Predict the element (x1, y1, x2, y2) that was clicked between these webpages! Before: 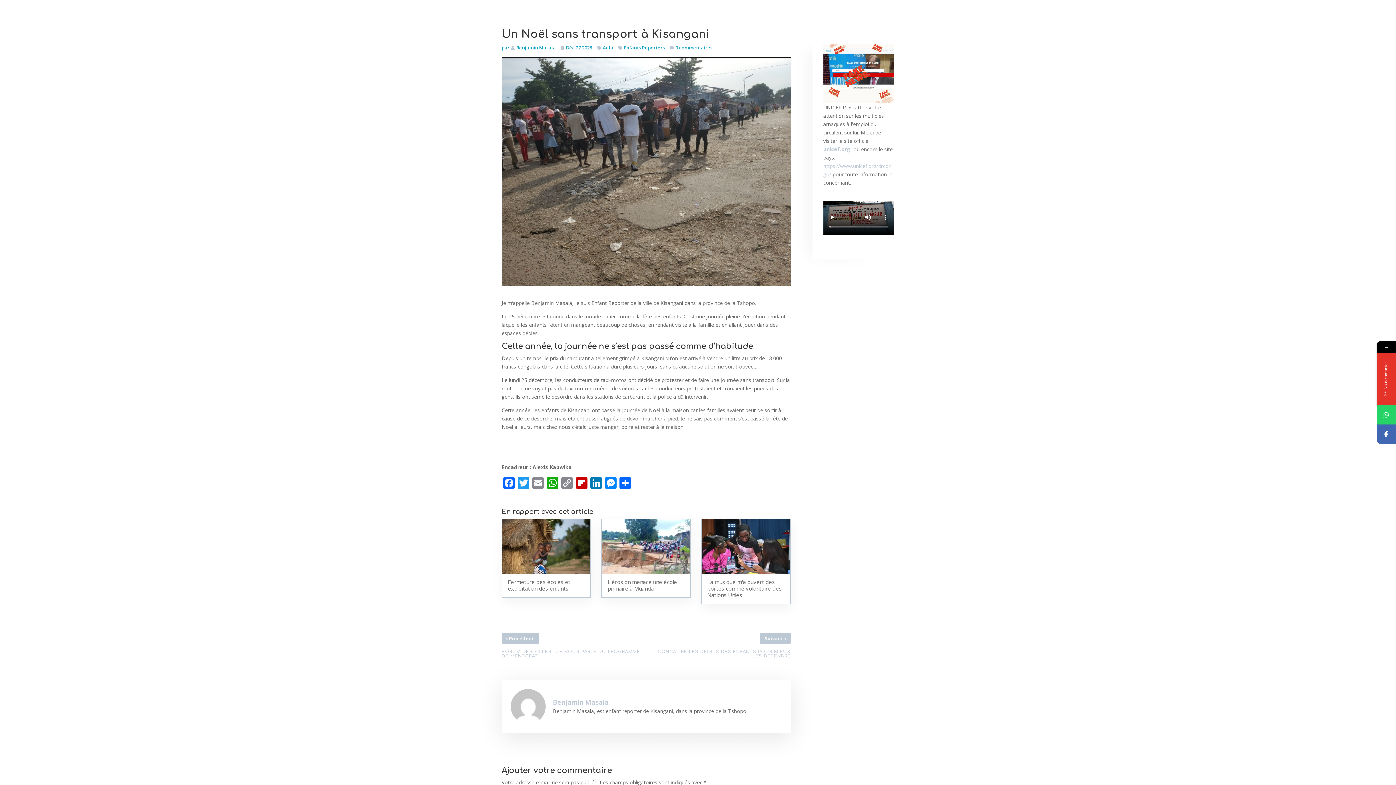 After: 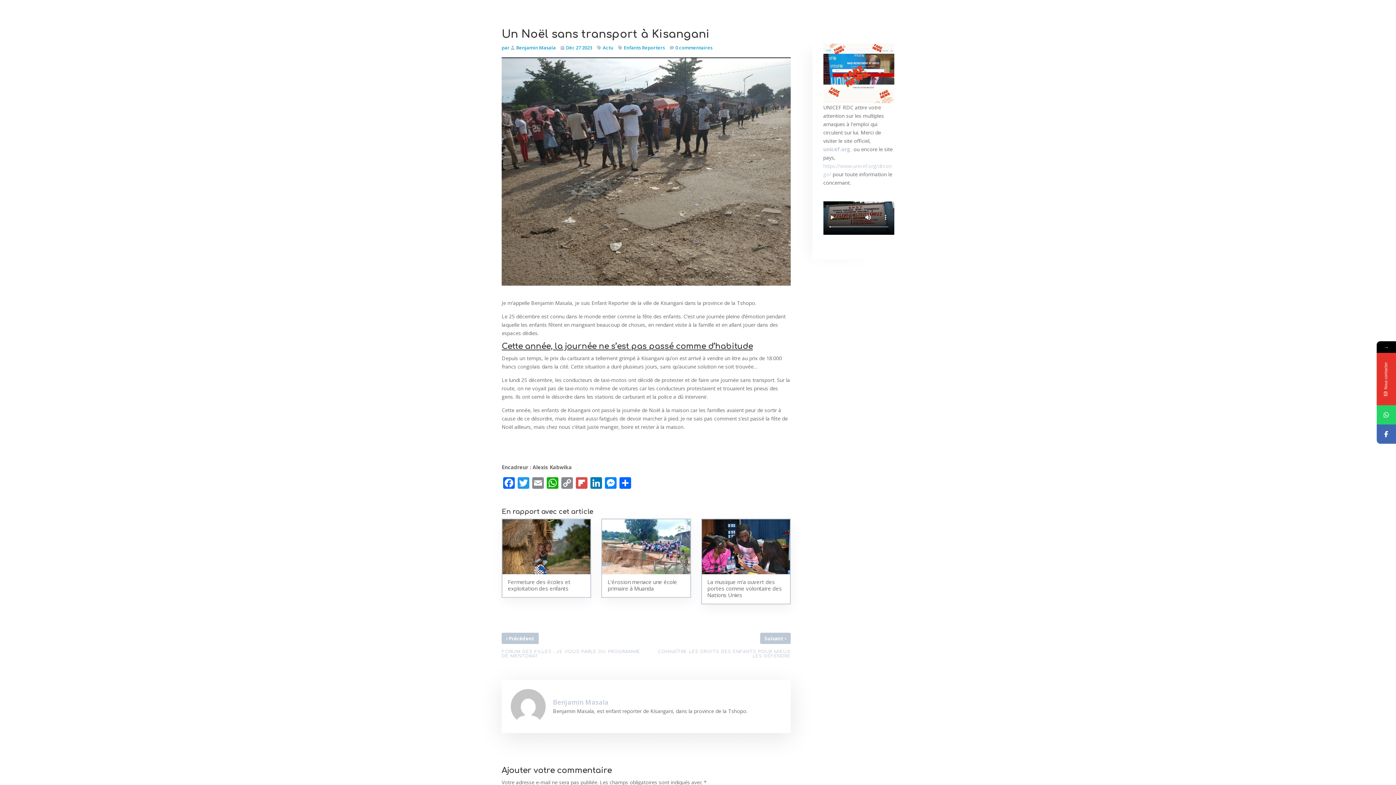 Action: bbox: (574, 477, 589, 490) label: Flipboard